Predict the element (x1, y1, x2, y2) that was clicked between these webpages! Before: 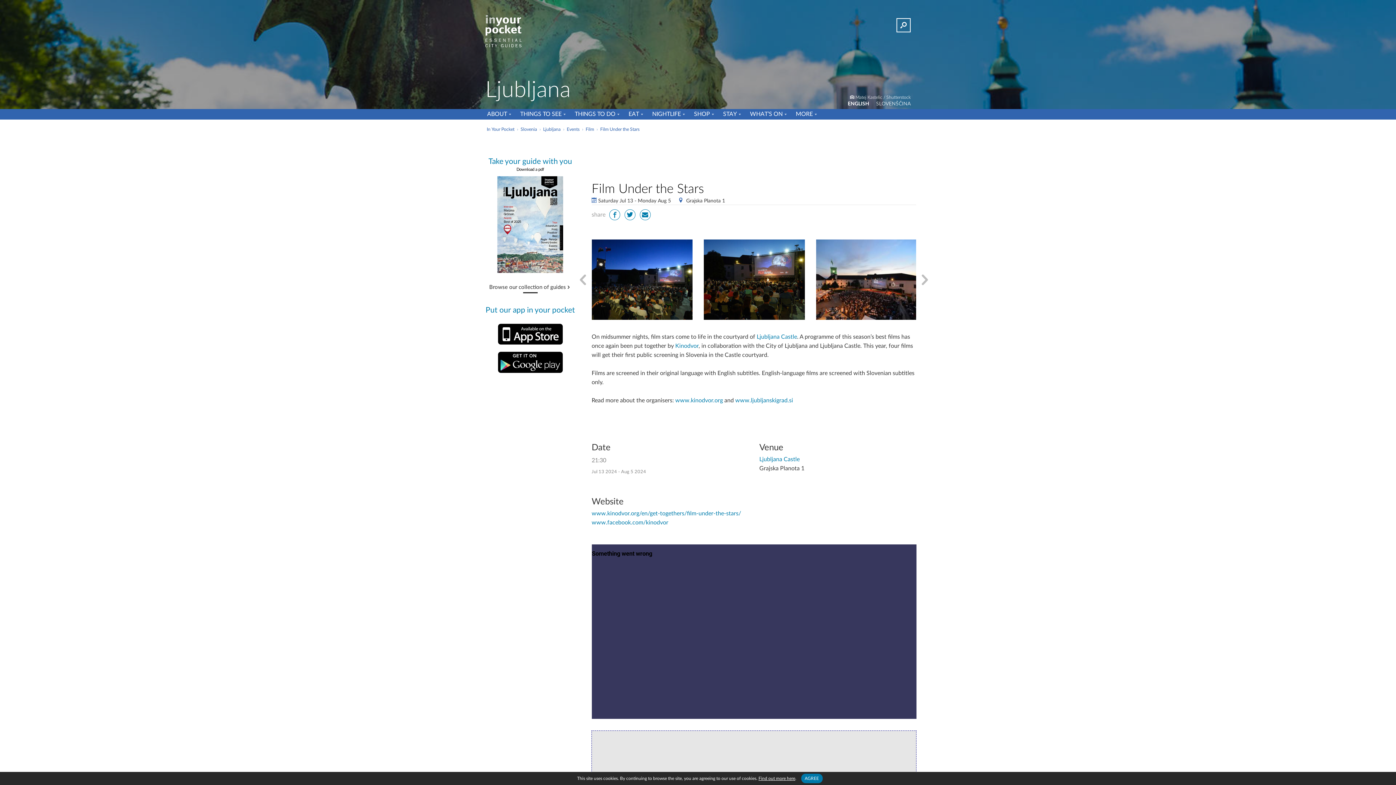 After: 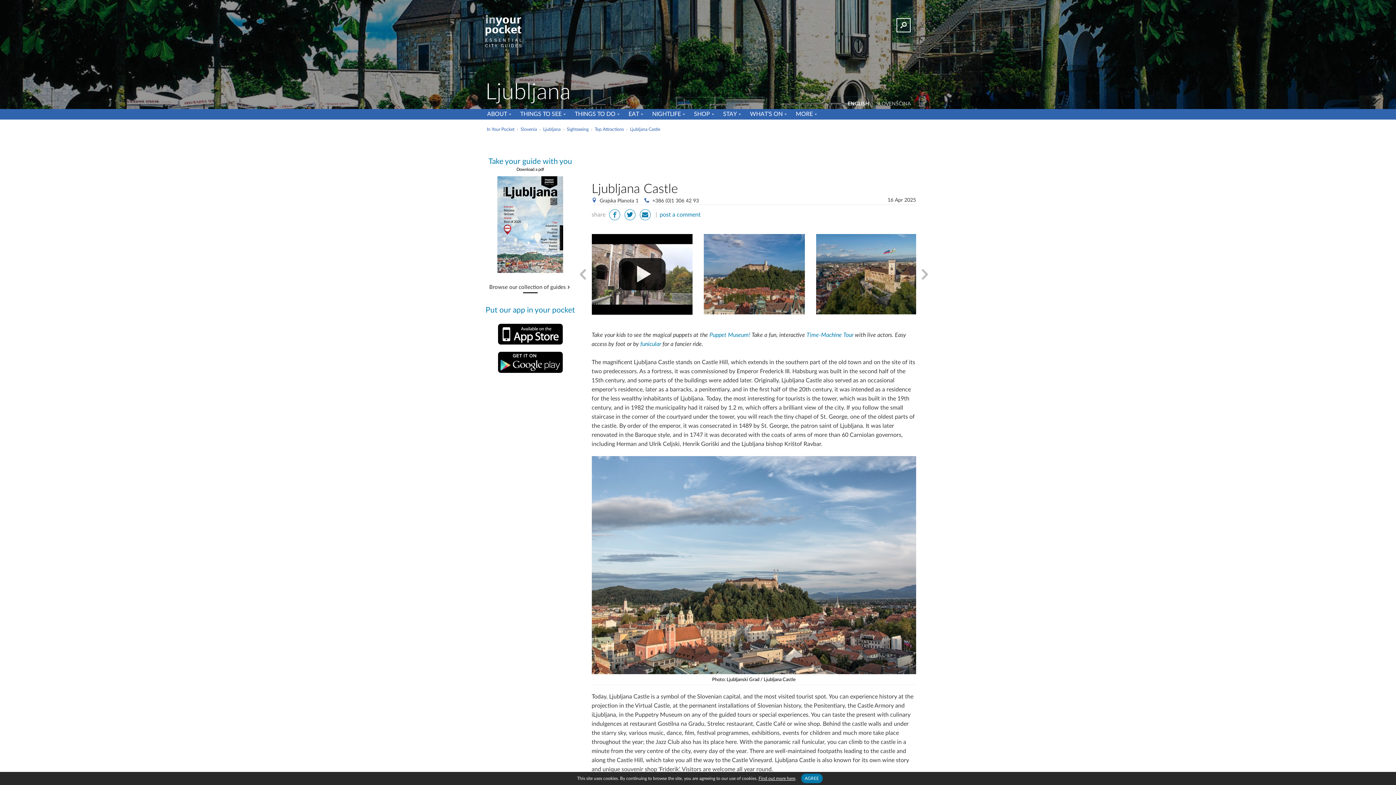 Action: bbox: (756, 334, 797, 340) label: Ljubljana Castle